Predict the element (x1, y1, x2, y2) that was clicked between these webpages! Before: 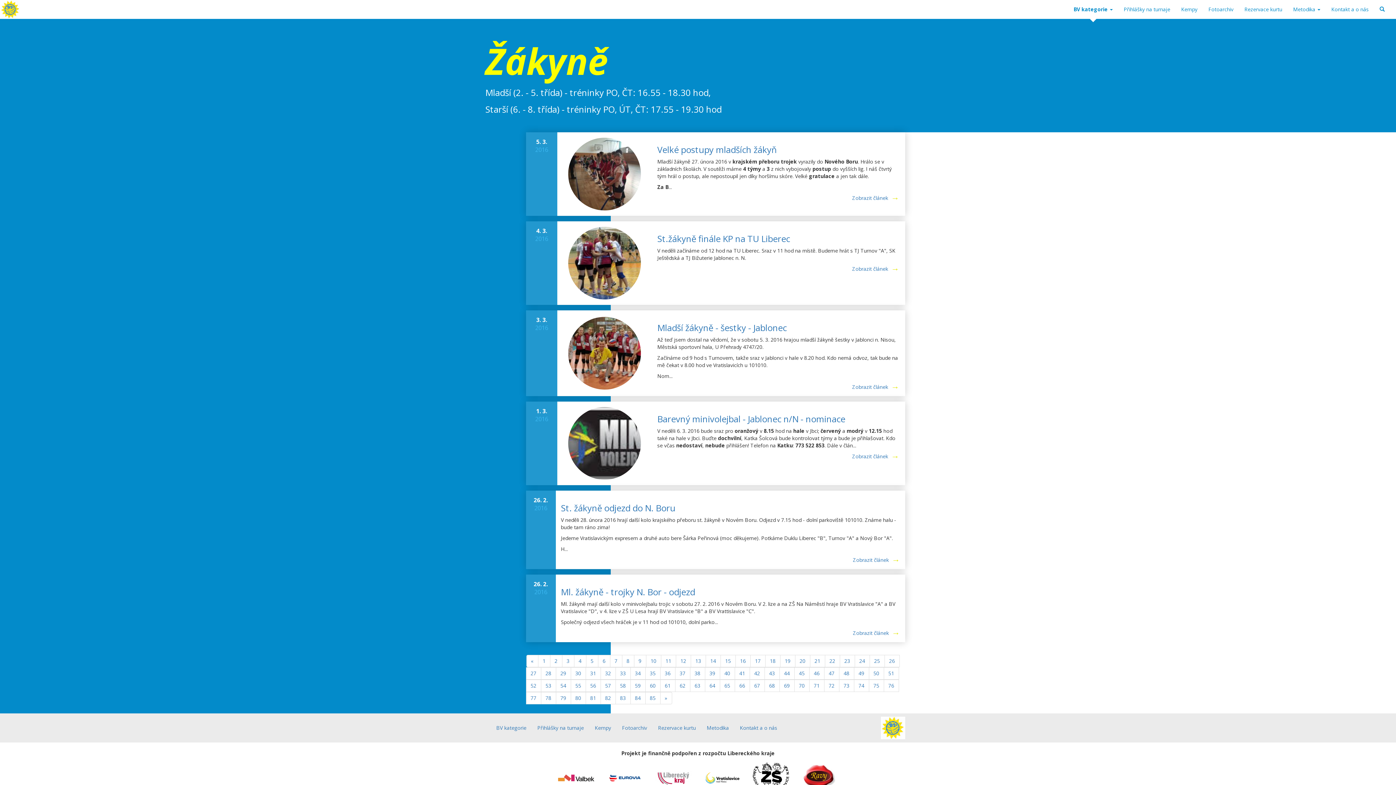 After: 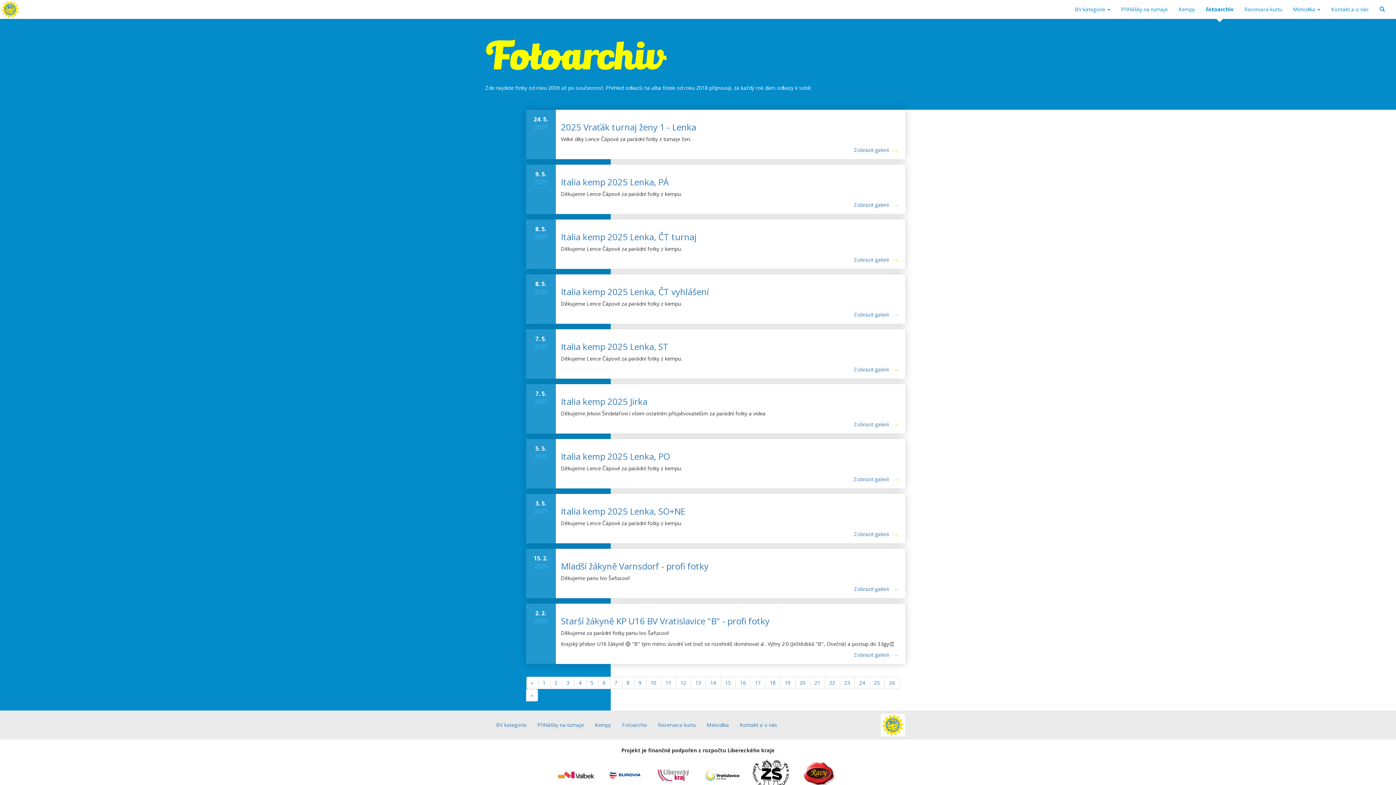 Action: label: Fotoarchiv bbox: (1203, 0, 1239, 18)